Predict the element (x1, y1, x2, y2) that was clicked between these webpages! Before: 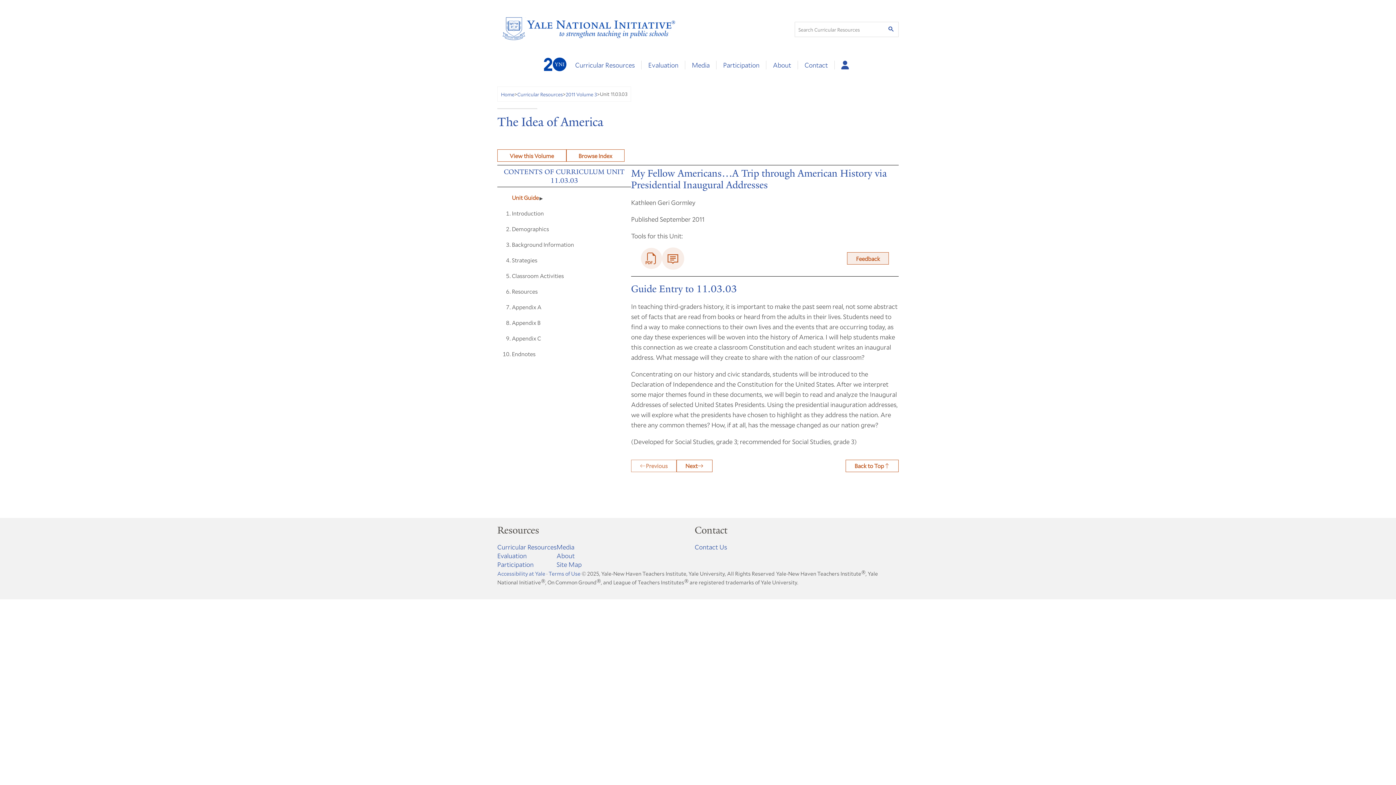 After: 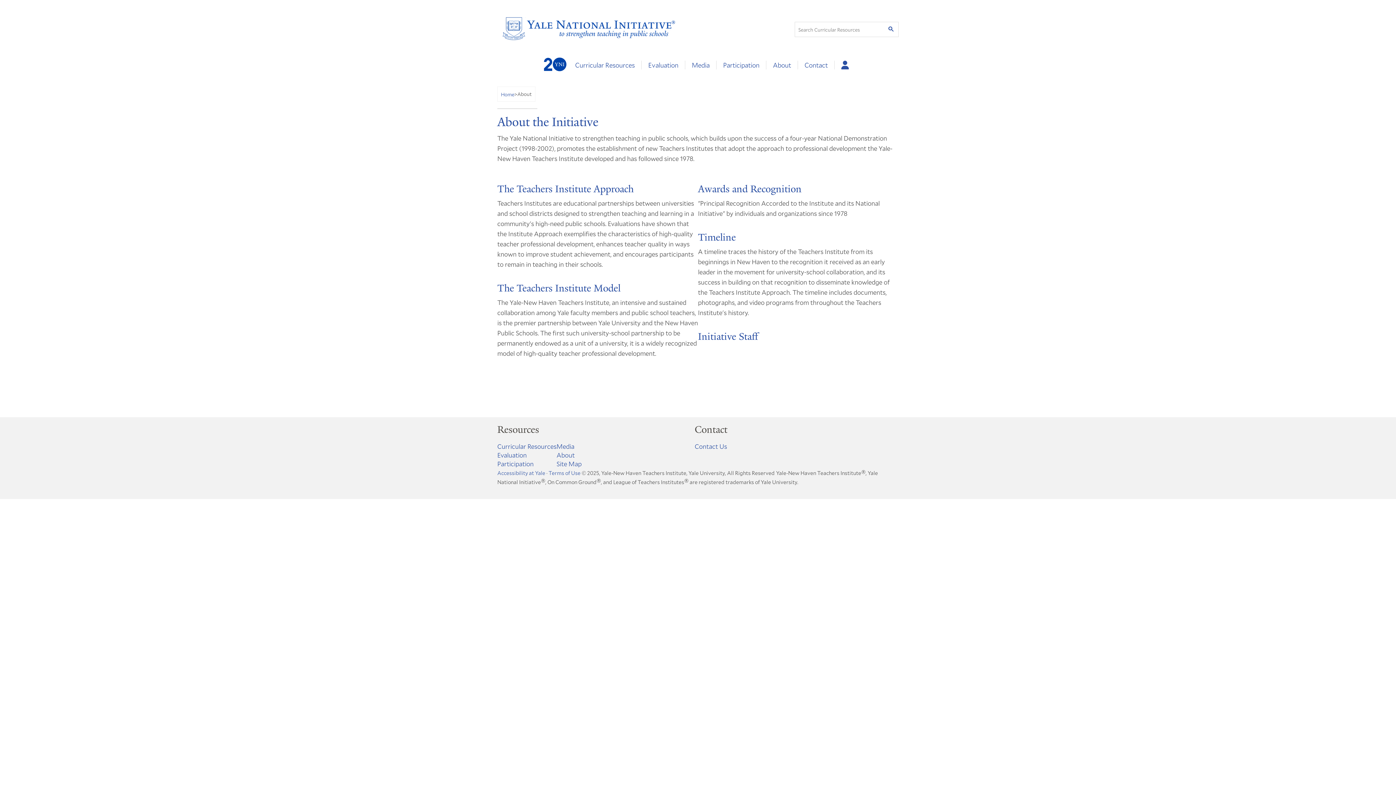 Action: label: About bbox: (556, 551, 581, 560)